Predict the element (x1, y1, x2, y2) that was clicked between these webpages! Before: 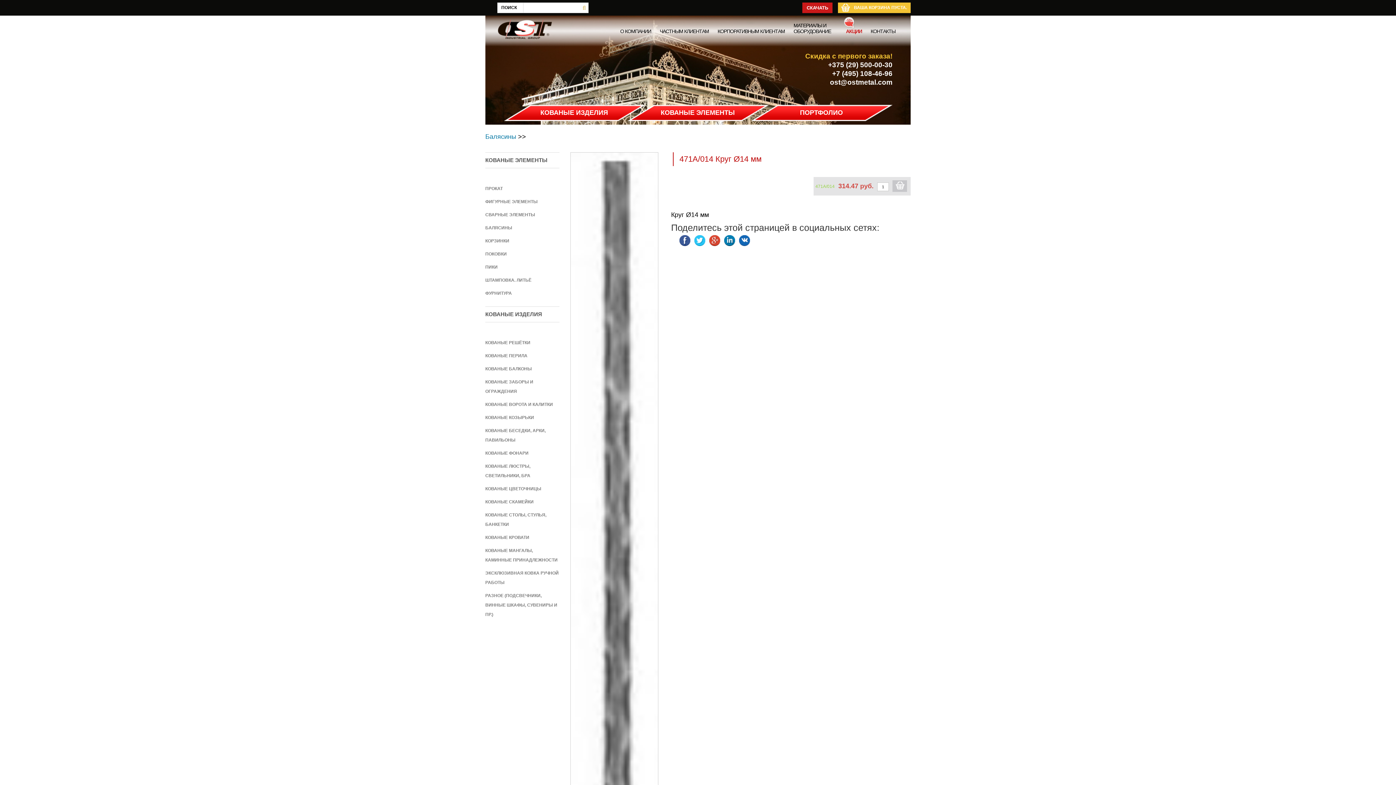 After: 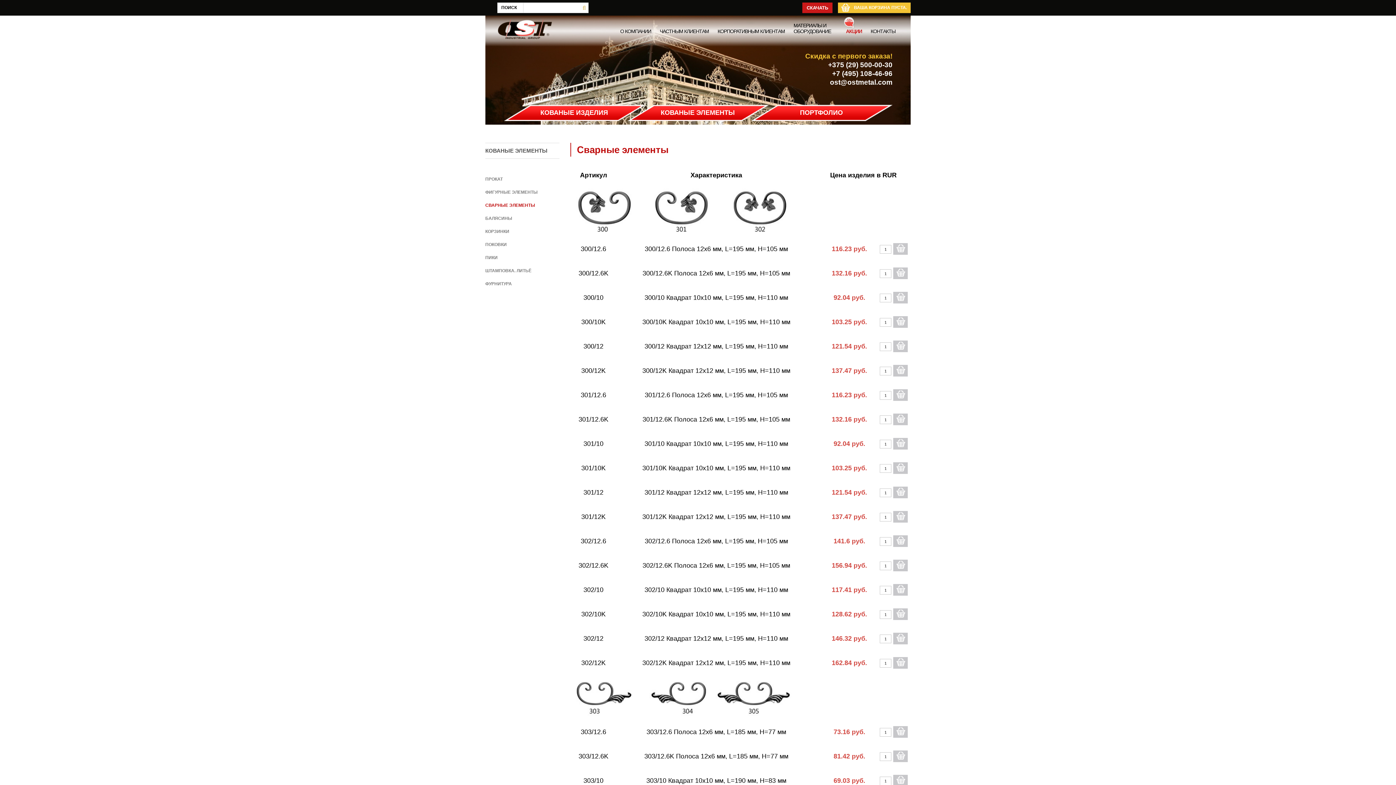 Action: bbox: (485, 212, 535, 217) label: СВАРНЫЕ ЭЛЕМЕНТЫ